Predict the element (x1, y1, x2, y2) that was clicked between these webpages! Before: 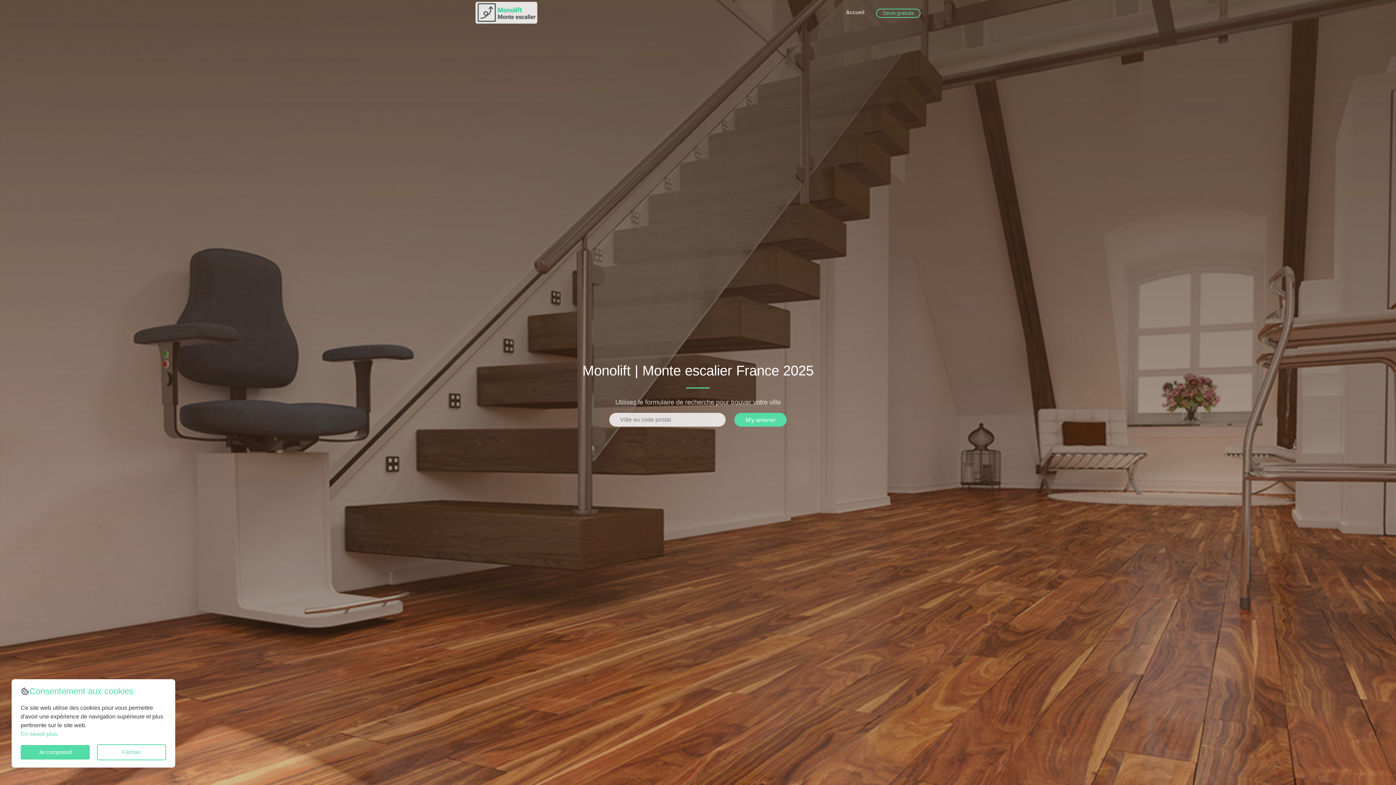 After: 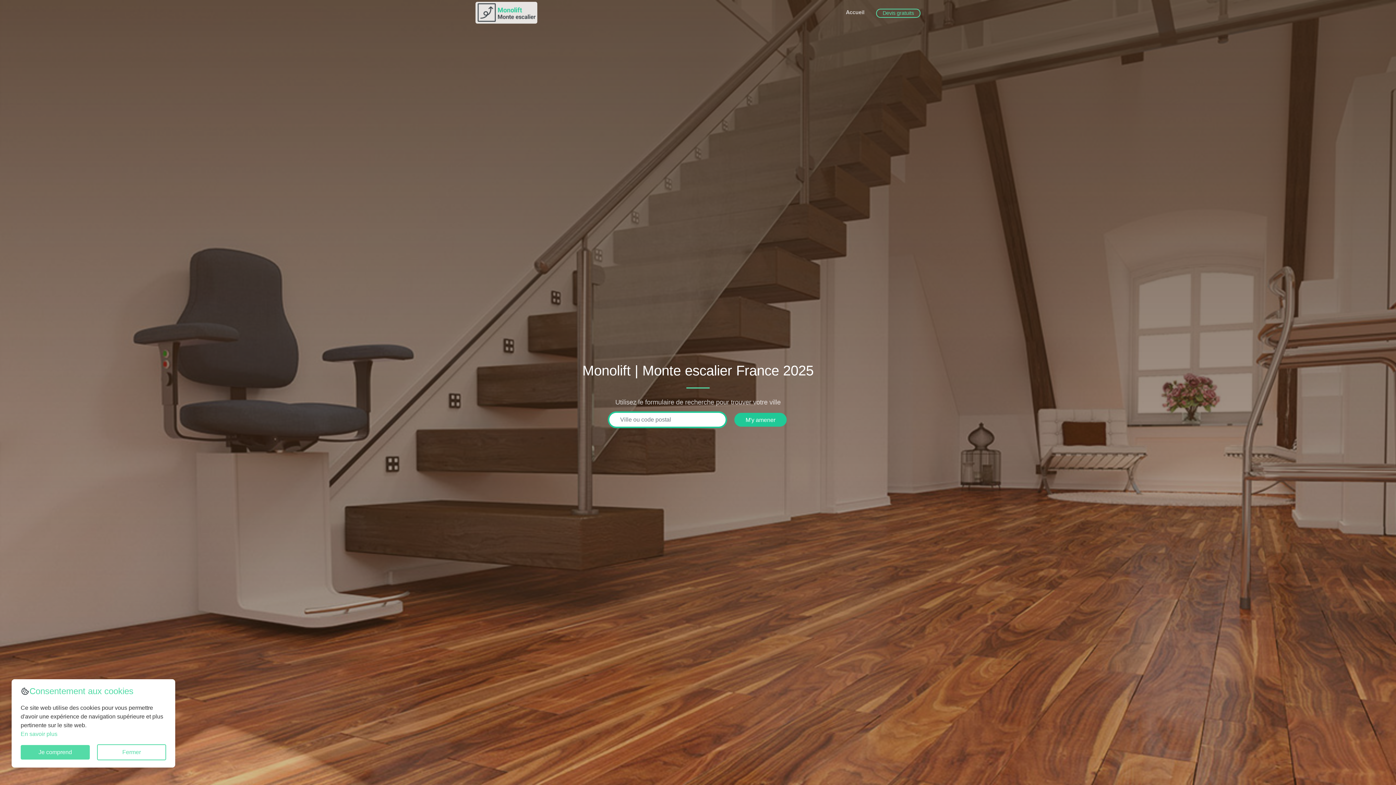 Action: label: M'y amener bbox: (734, 413, 786, 426)